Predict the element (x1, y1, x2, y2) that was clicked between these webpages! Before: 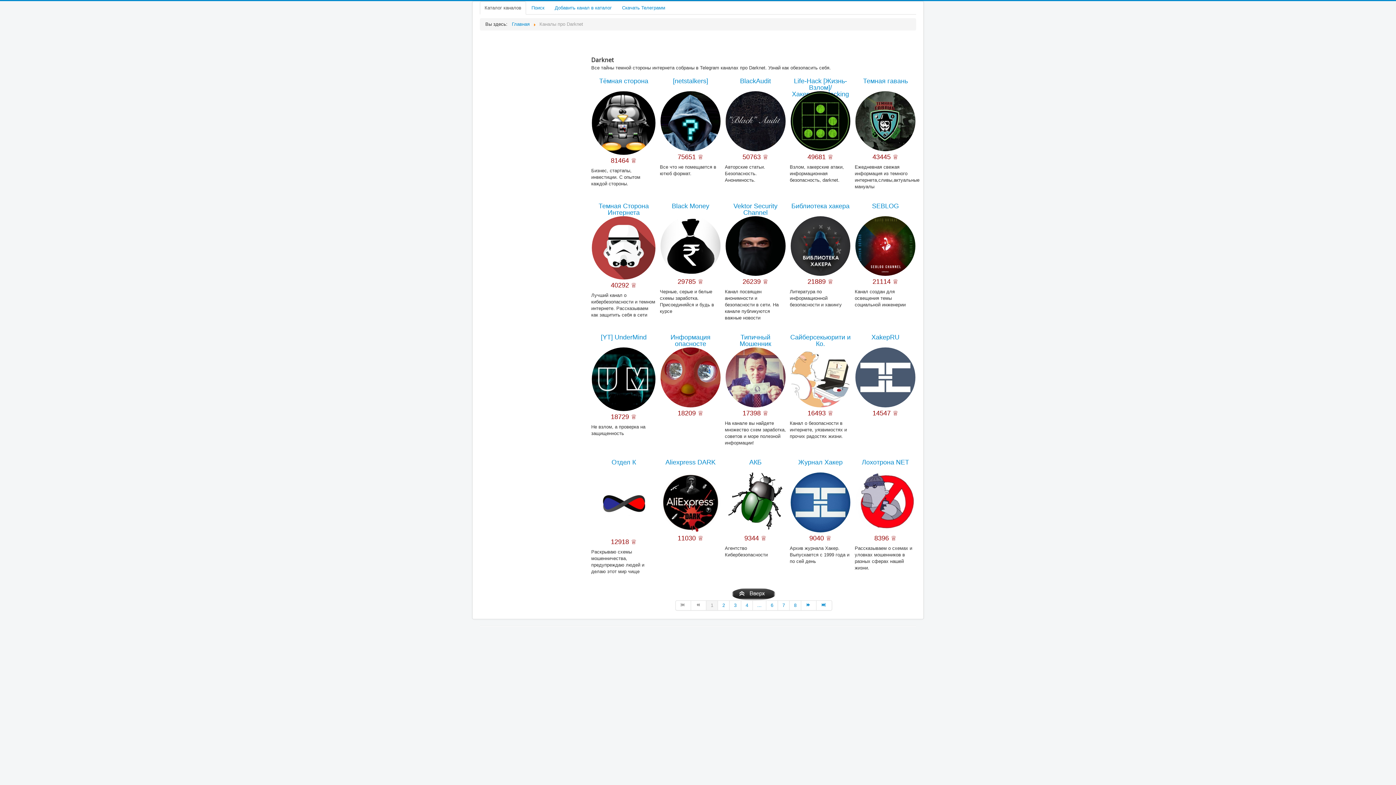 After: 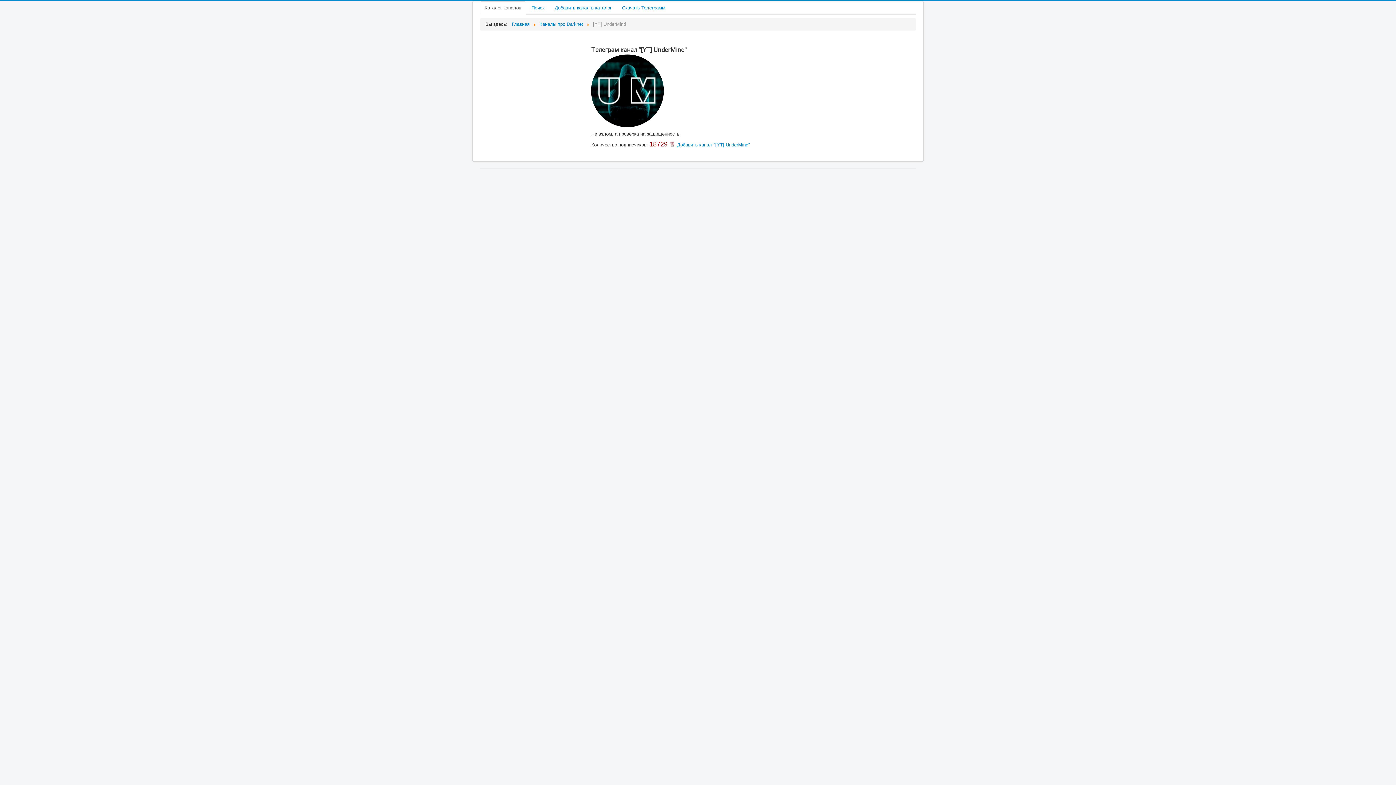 Action: label: [YT] UnderMind bbox: (600, 333, 646, 341)